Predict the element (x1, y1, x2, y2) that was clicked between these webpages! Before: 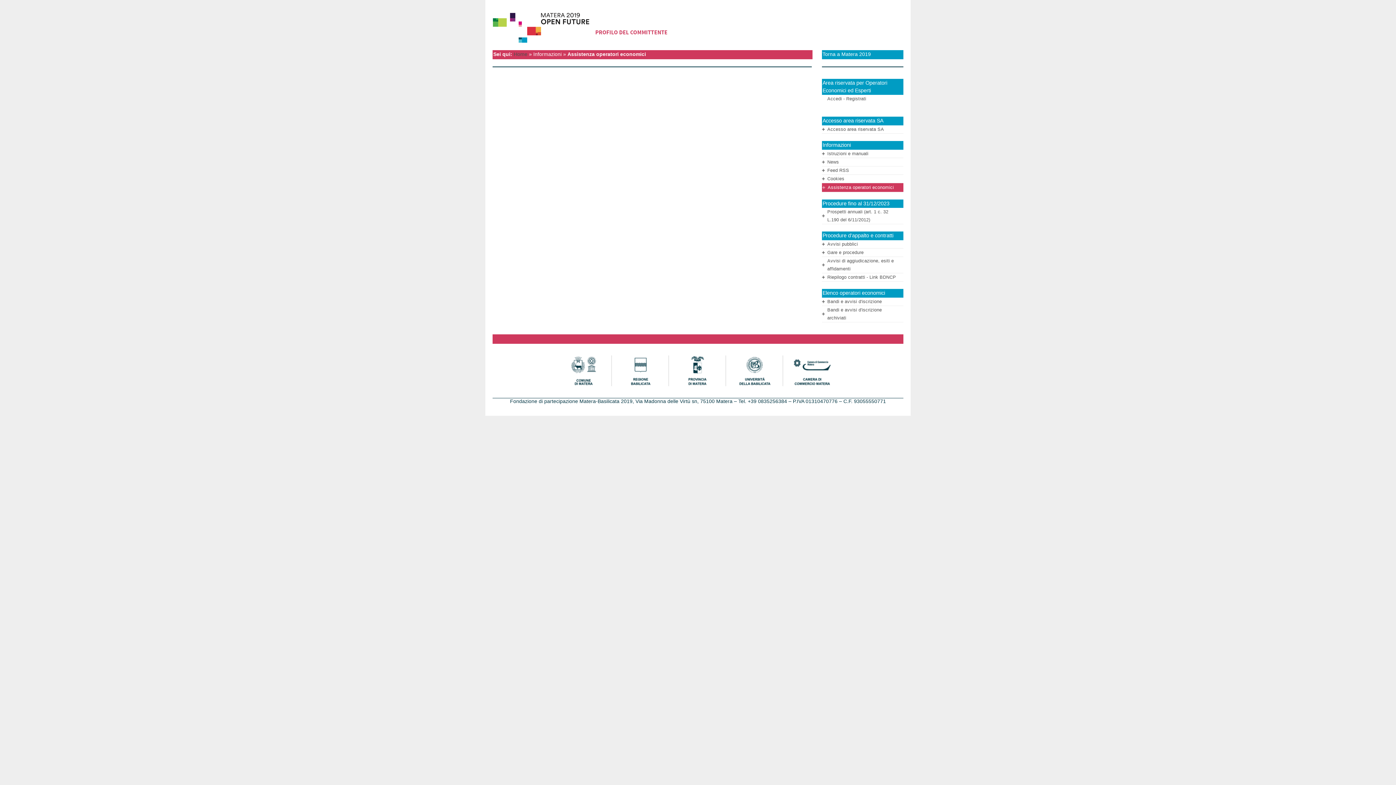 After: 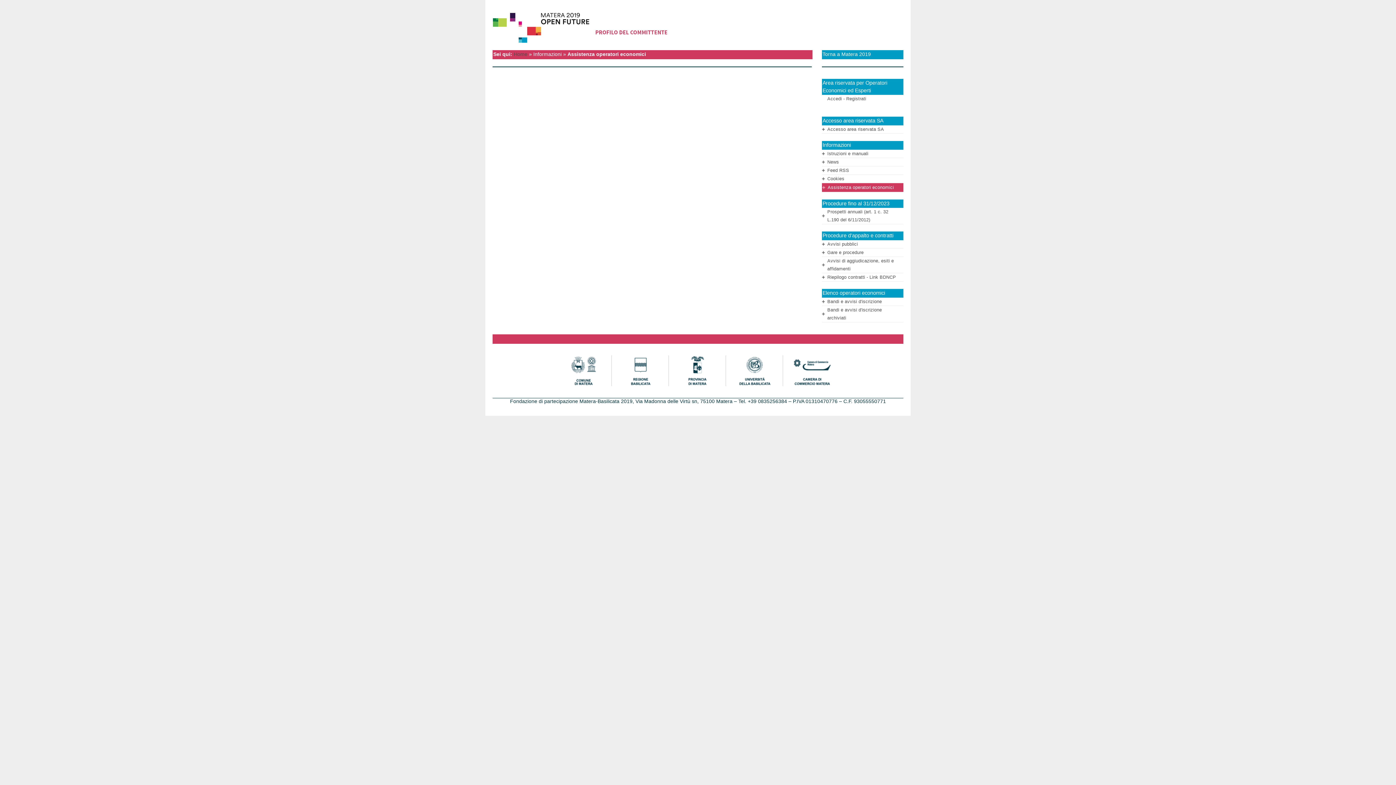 Action: bbox: (571, 367, 596, 373)